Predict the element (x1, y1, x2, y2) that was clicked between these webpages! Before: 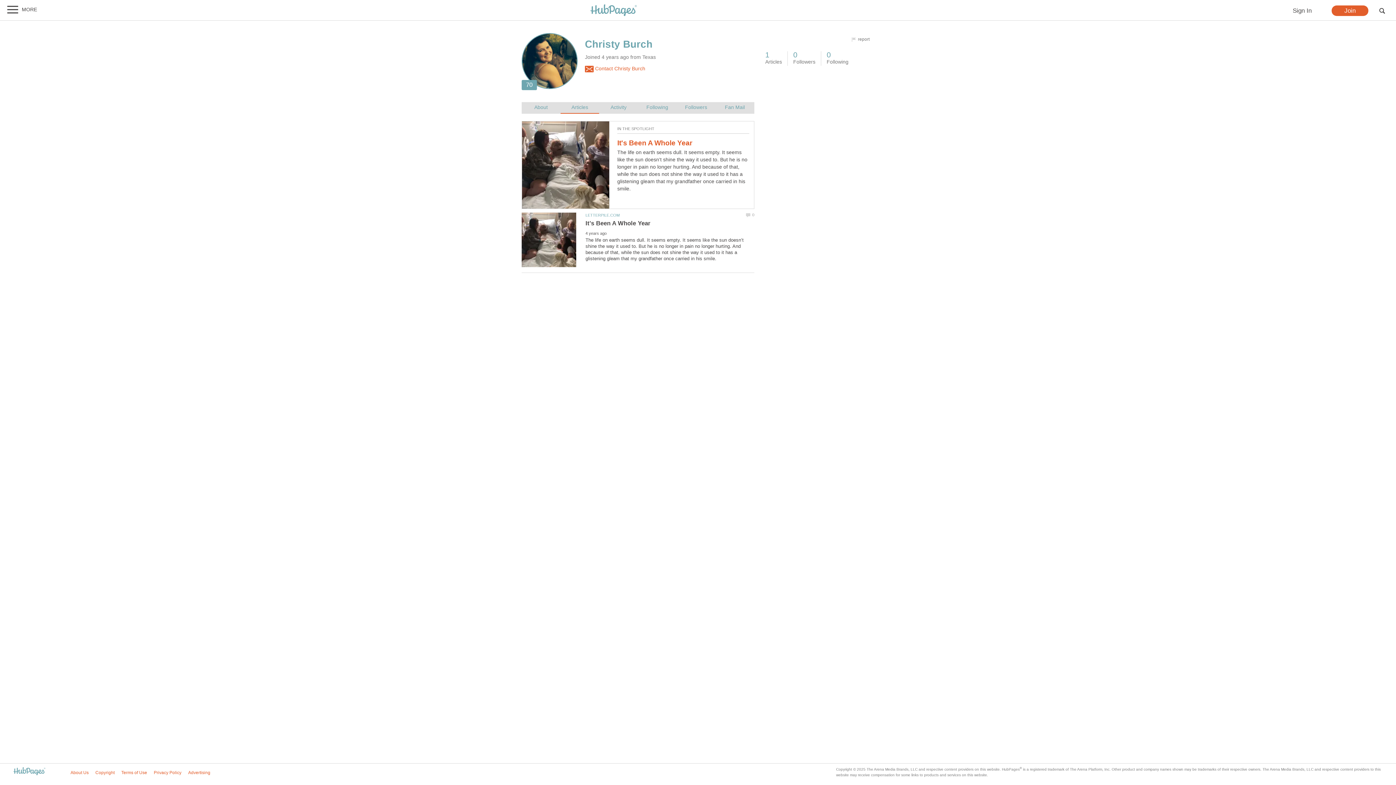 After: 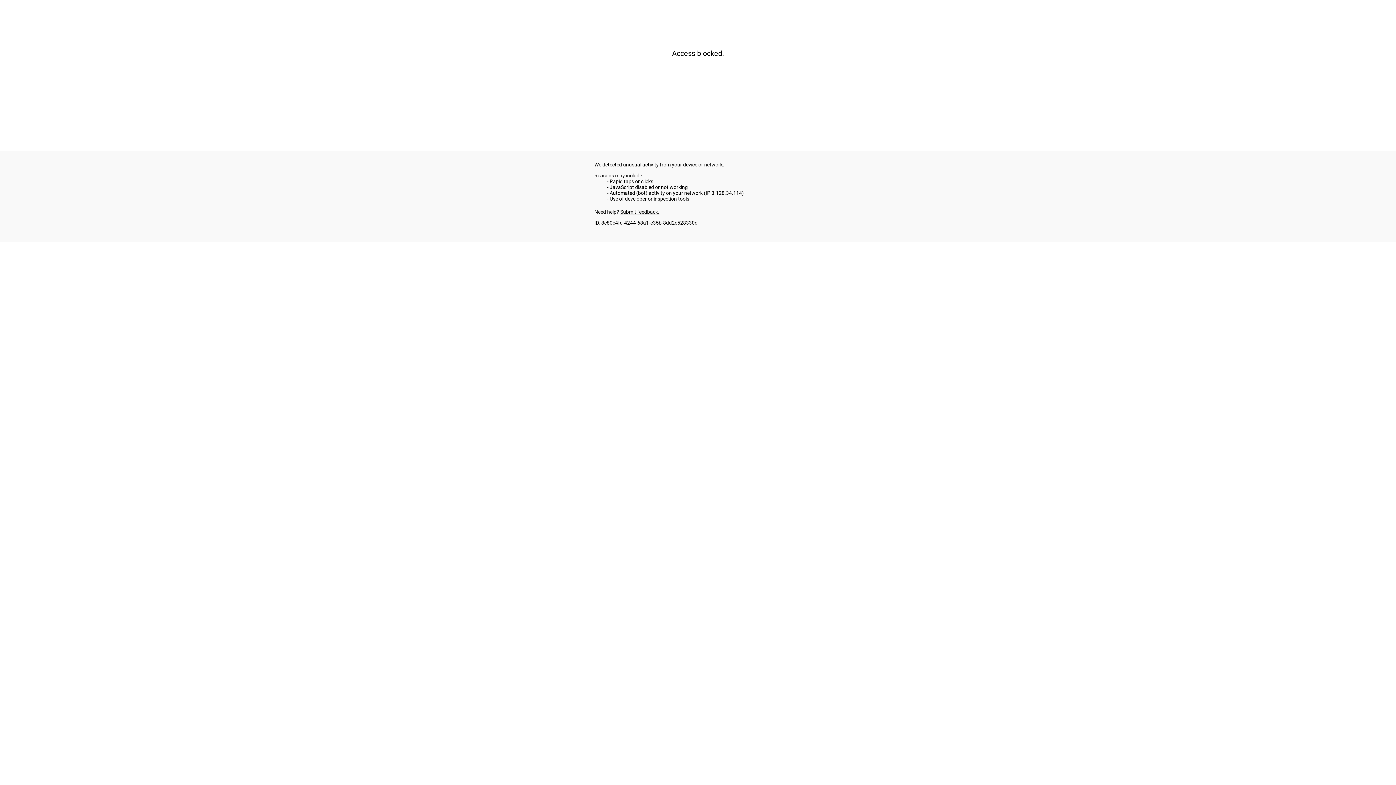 Action: bbox: (590, 4, 637, 17)